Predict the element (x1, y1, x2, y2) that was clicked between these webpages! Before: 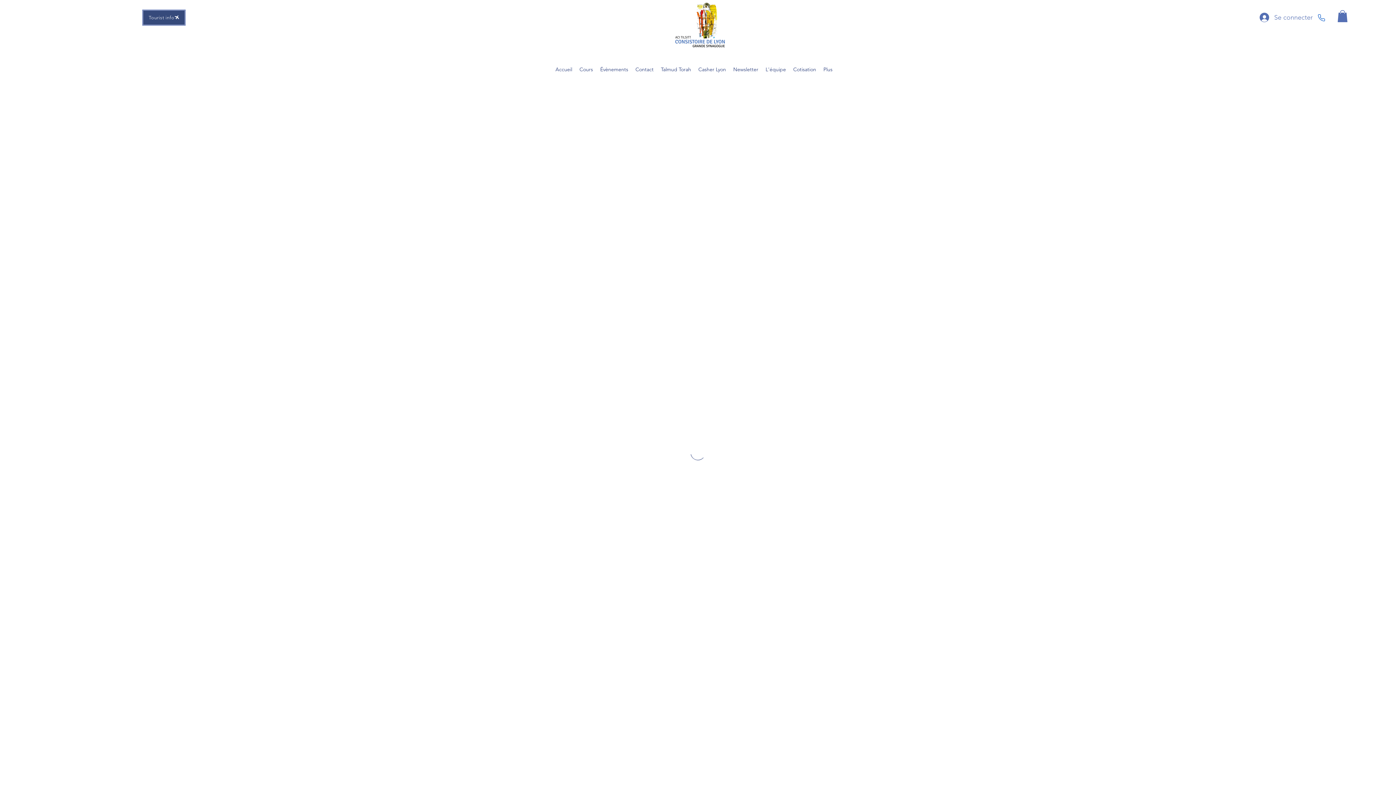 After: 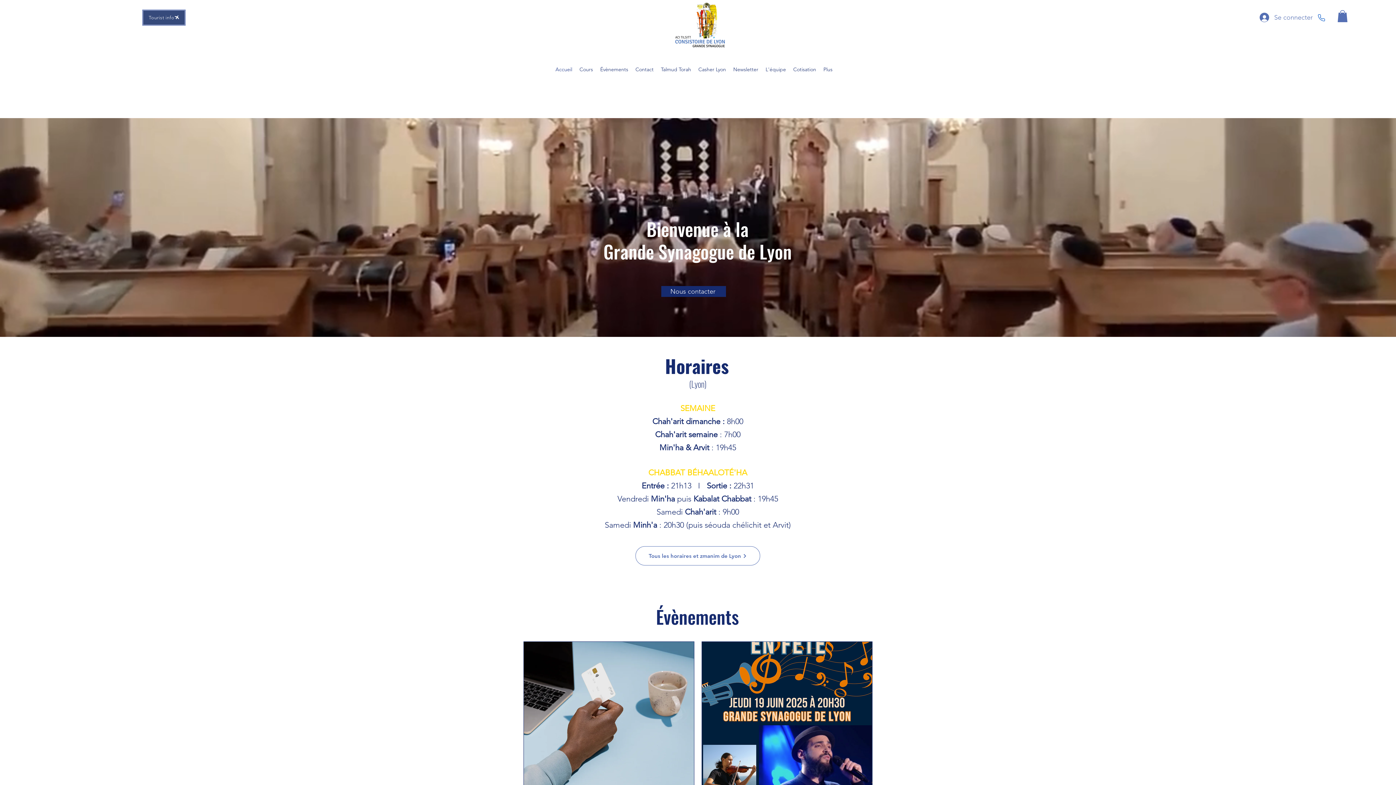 Action: bbox: (672, 0, 728, 50)